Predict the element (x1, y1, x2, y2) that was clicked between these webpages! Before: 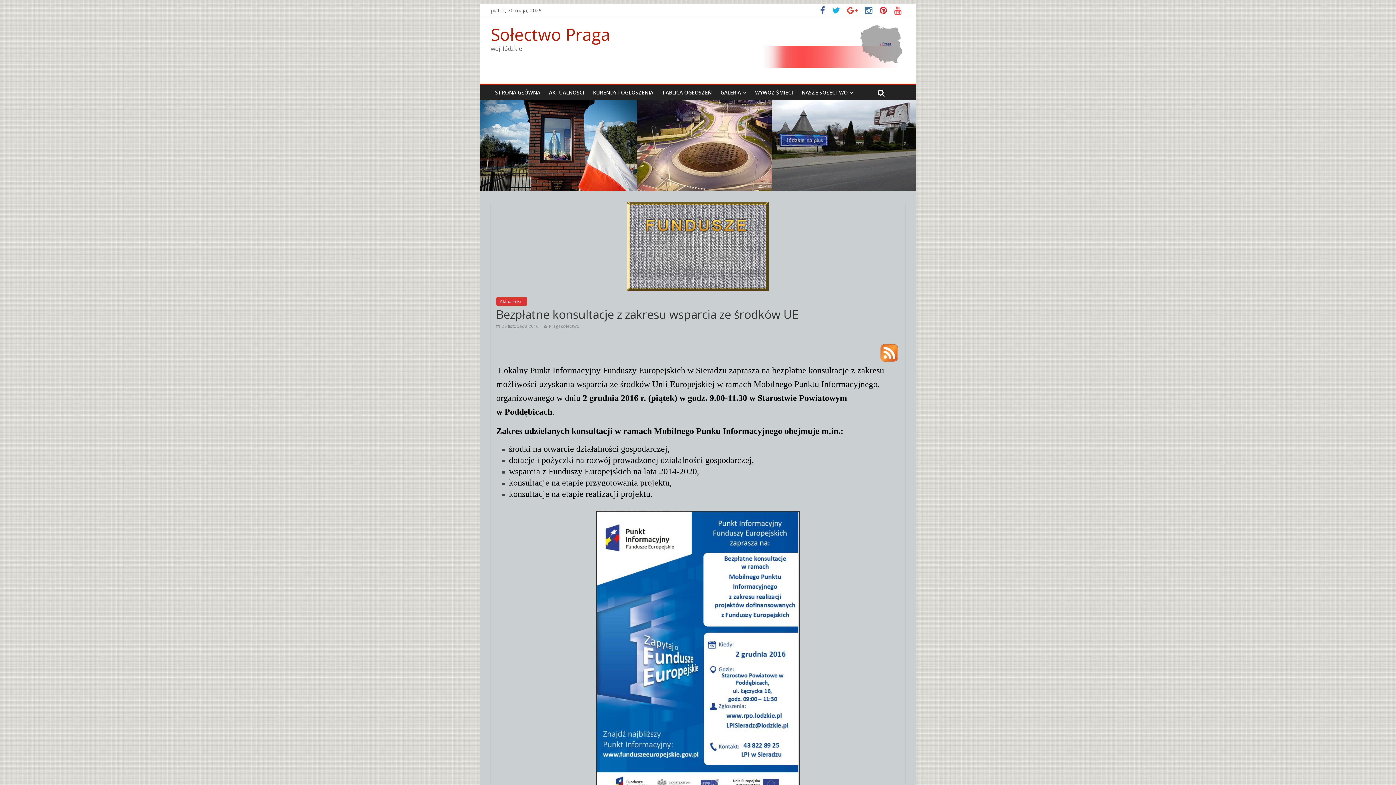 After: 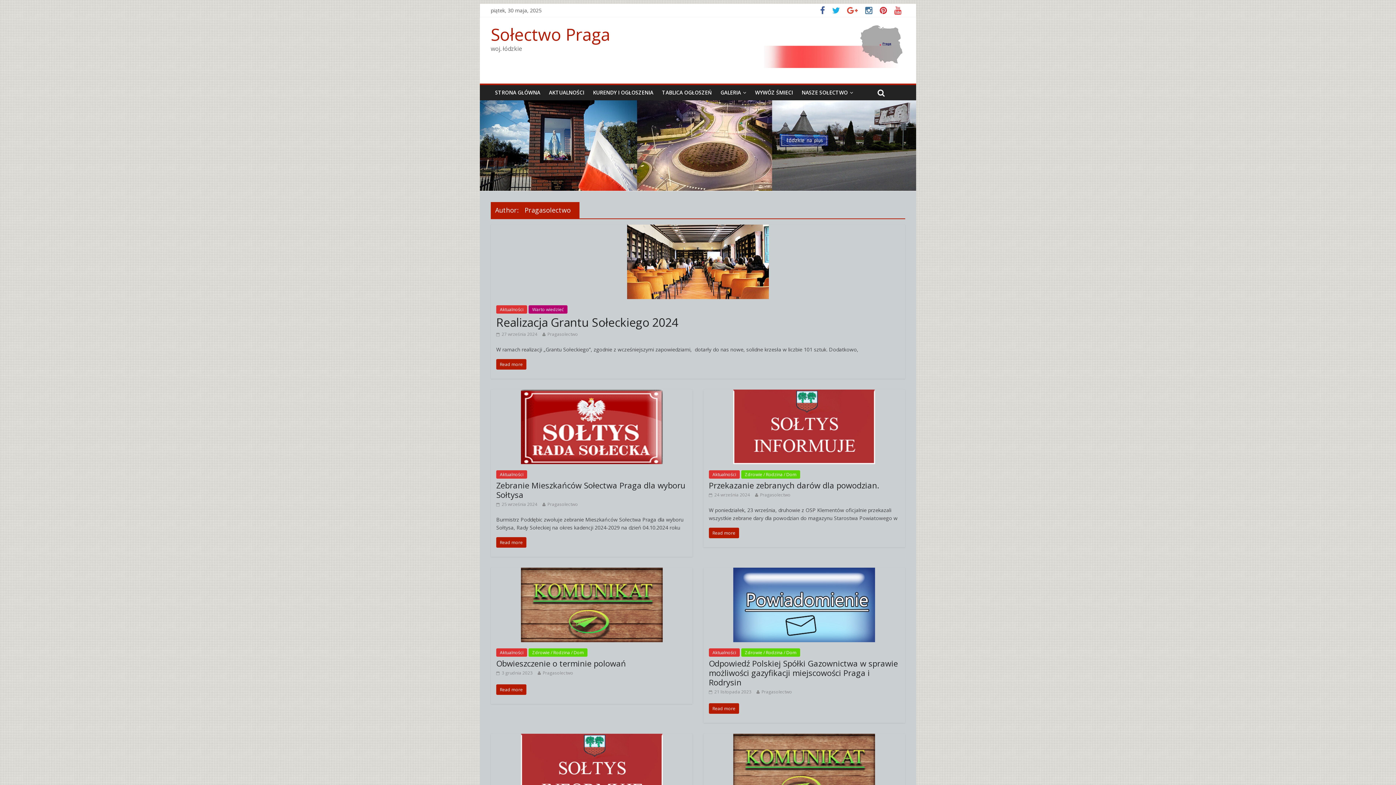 Action: bbox: (549, 323, 579, 329) label: Pragasolectwo